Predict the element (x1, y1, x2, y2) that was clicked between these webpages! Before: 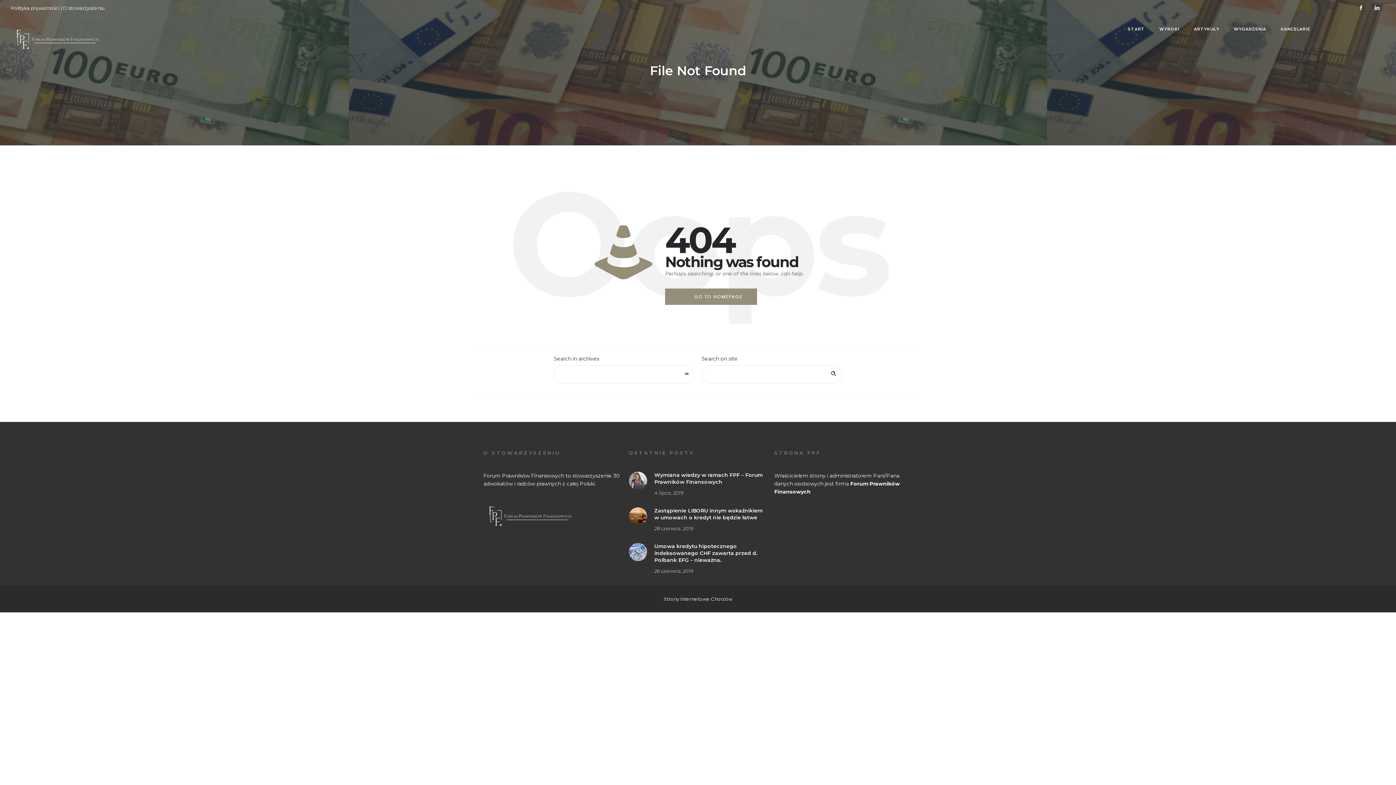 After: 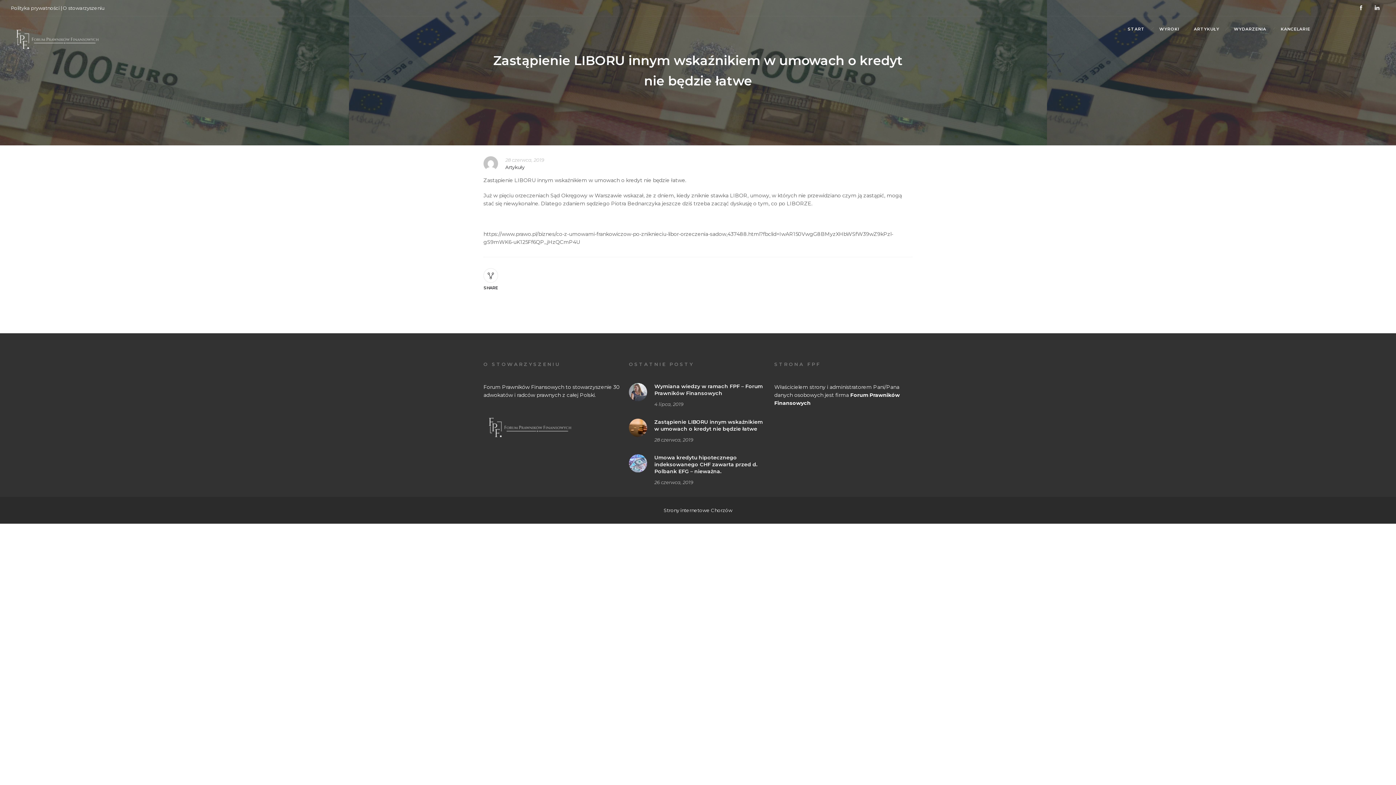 Action: bbox: (654, 507, 762, 523) label: Zastąpienie LIBORU innym wskaźnikiem w umowach o kredyt nie będzie łatwe